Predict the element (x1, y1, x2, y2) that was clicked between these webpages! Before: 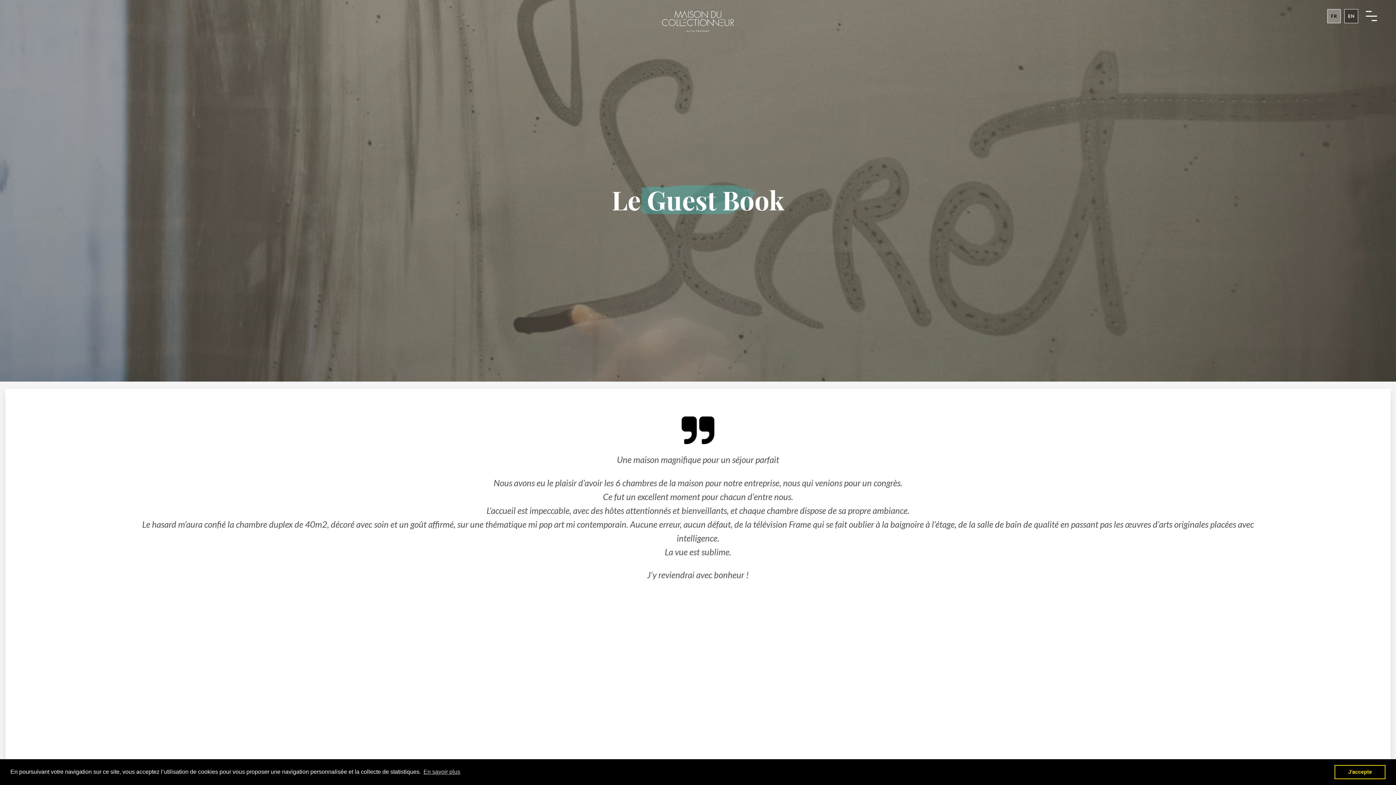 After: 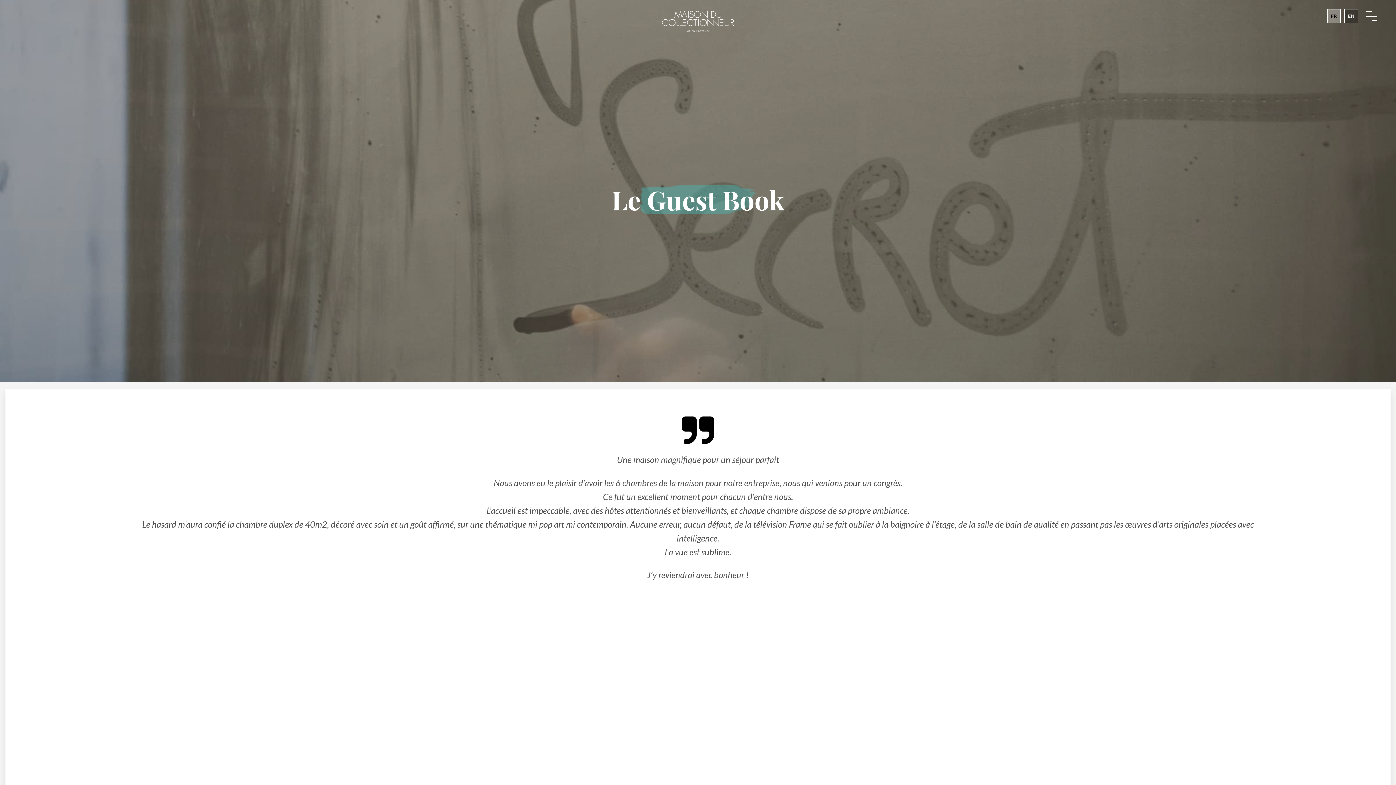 Action: label: dismiss cookie message bbox: (1334, 765, 1385, 779)